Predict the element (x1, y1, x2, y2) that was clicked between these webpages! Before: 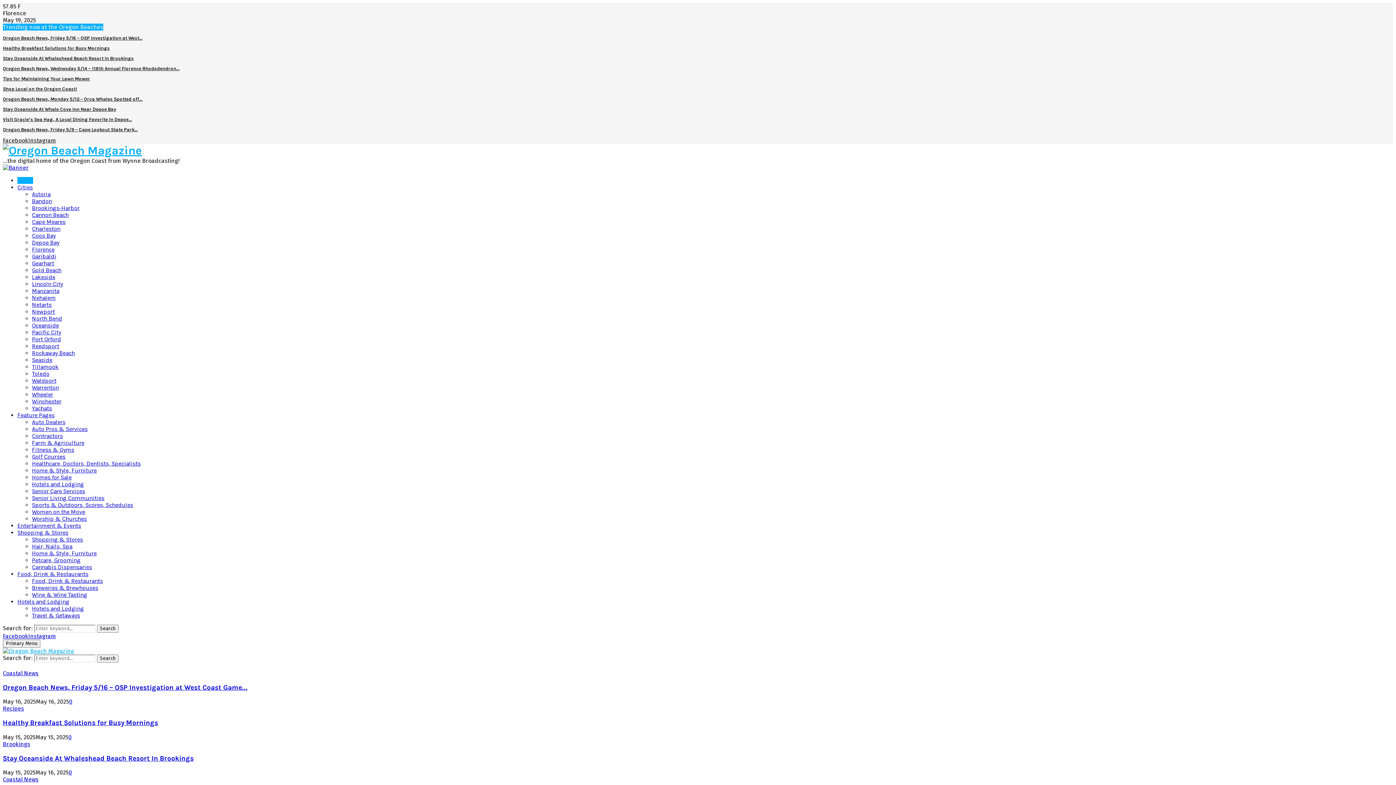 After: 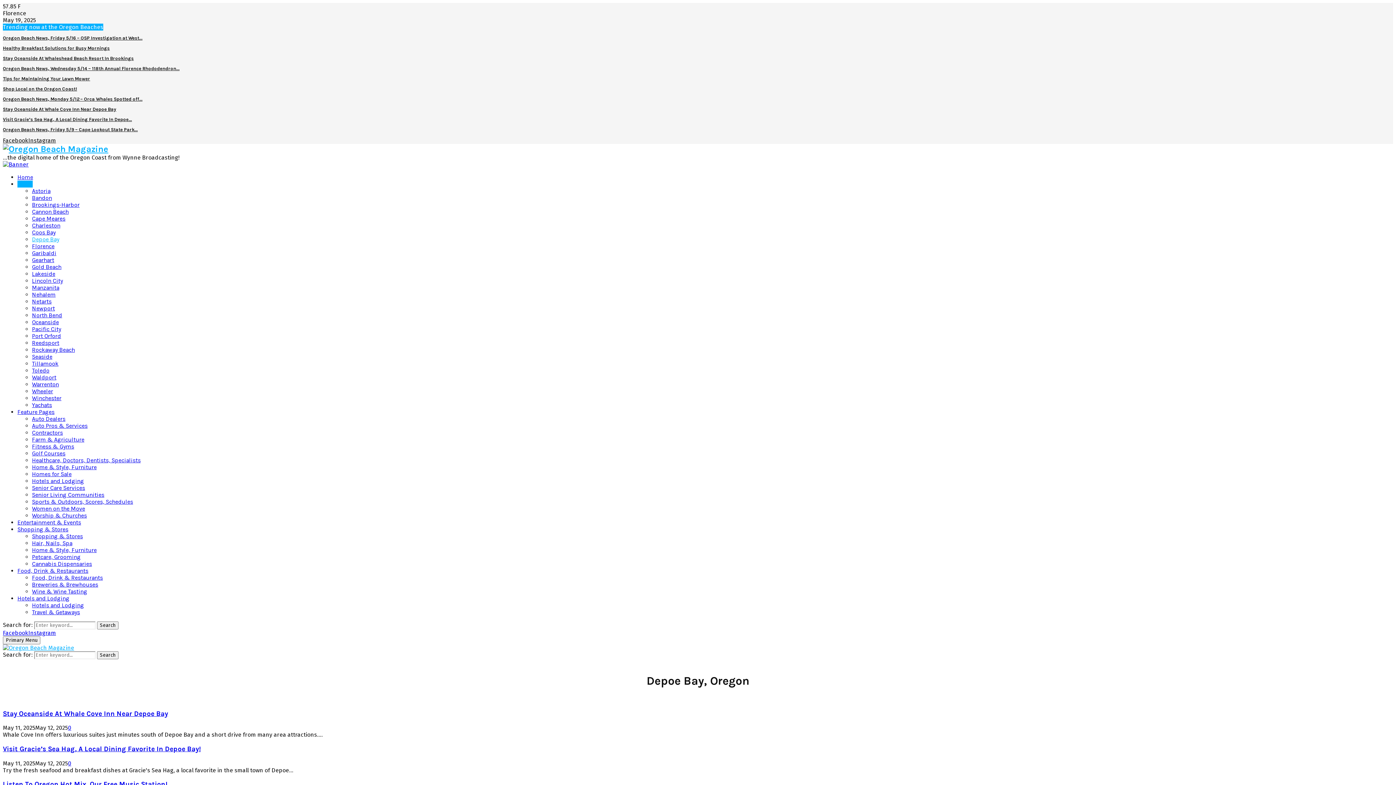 Action: bbox: (32, 239, 59, 246) label: Depoe Bay